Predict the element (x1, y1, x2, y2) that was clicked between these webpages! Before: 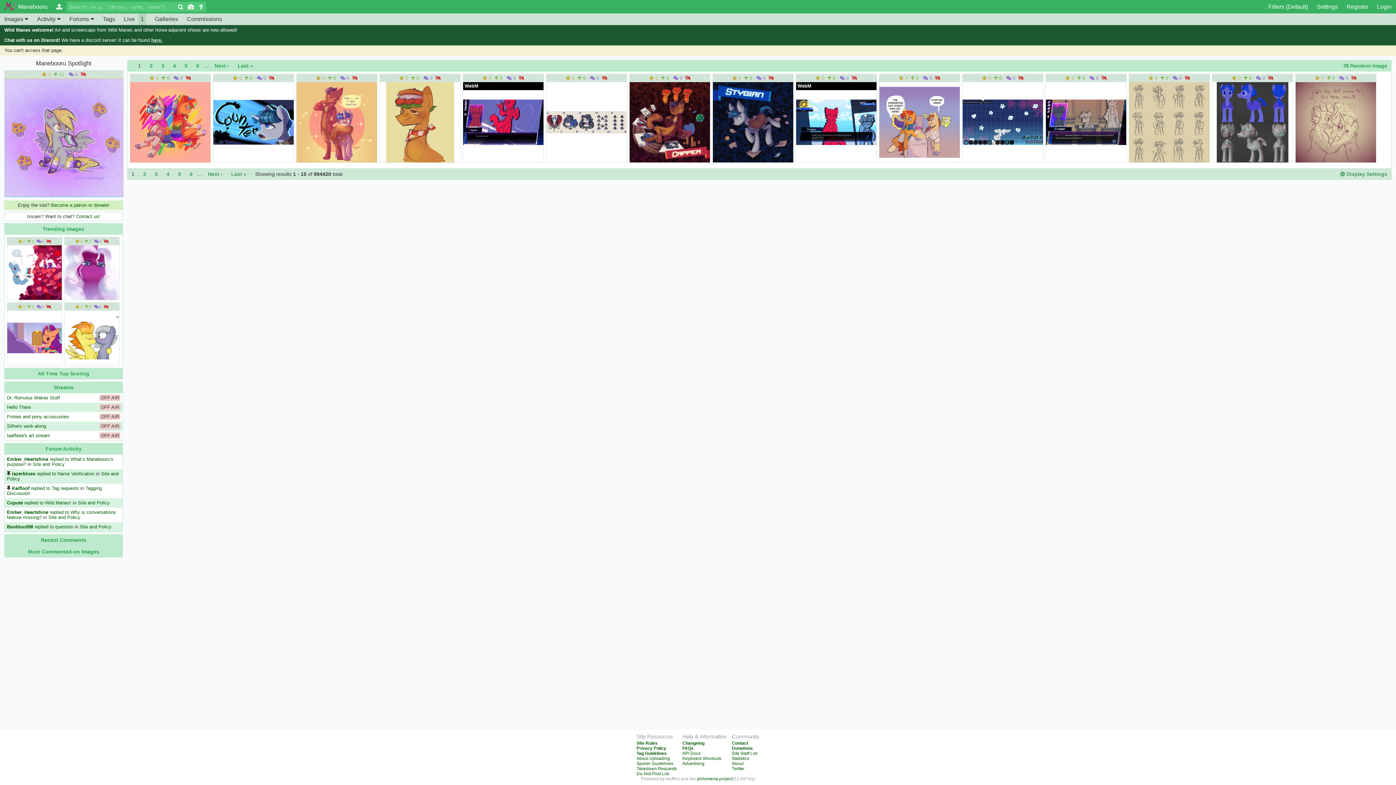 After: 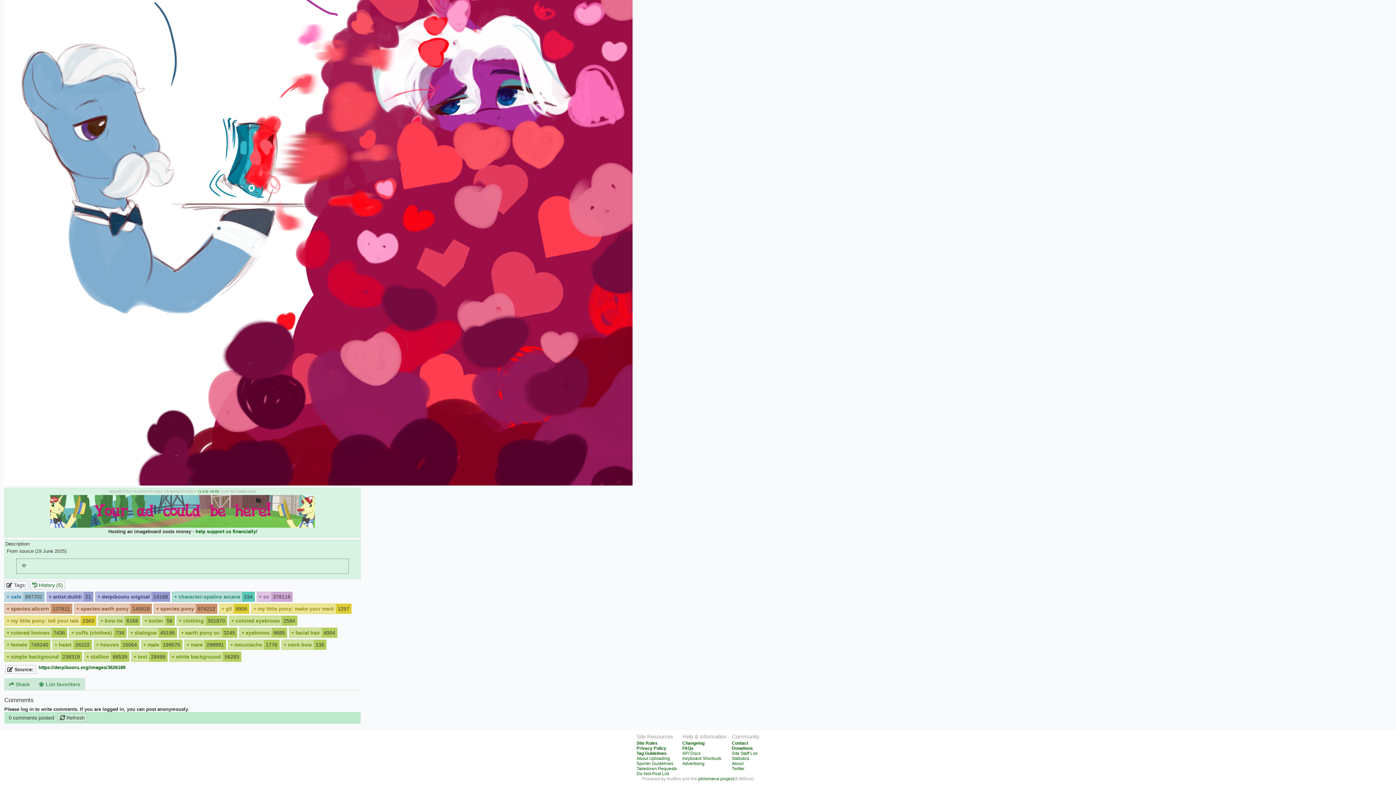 Action: bbox: (35, 237, 45, 245) label: 0